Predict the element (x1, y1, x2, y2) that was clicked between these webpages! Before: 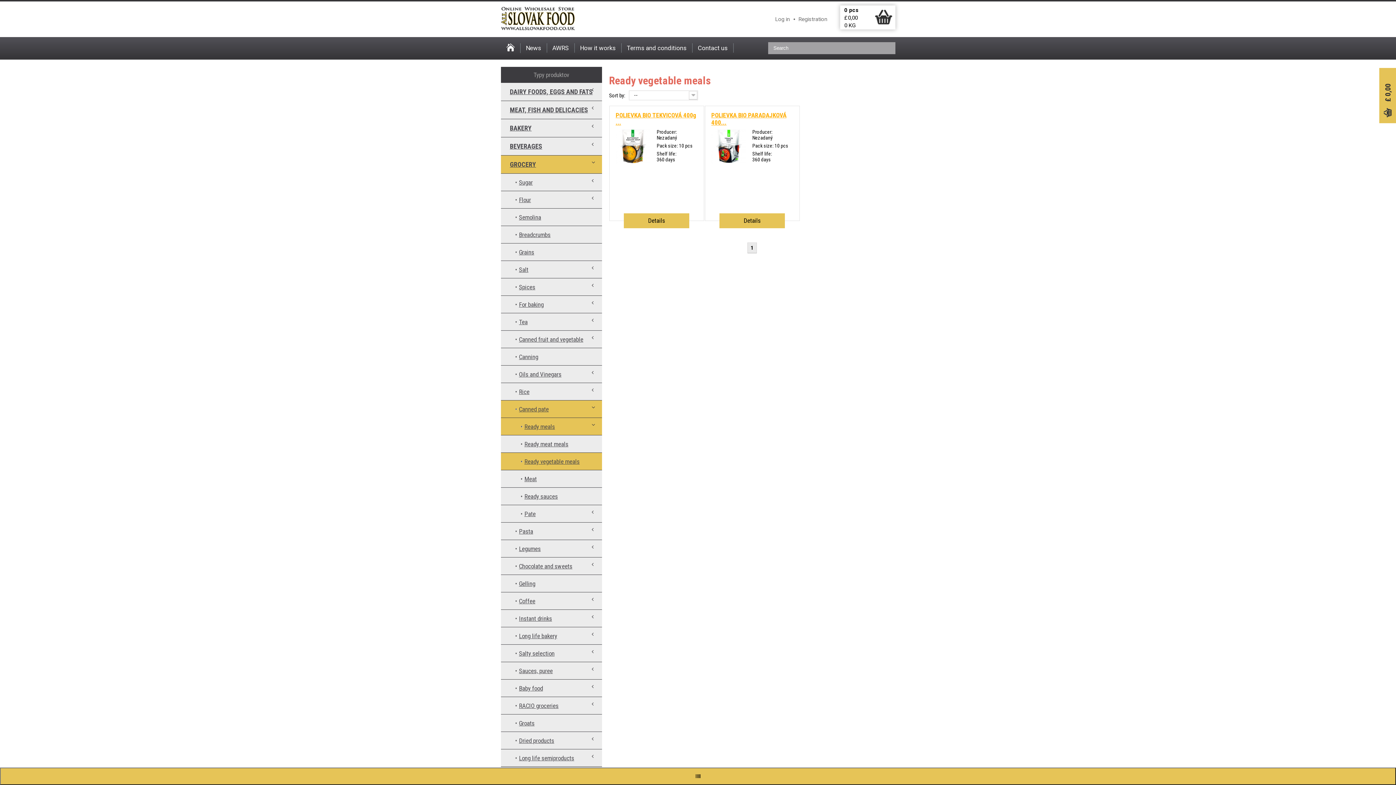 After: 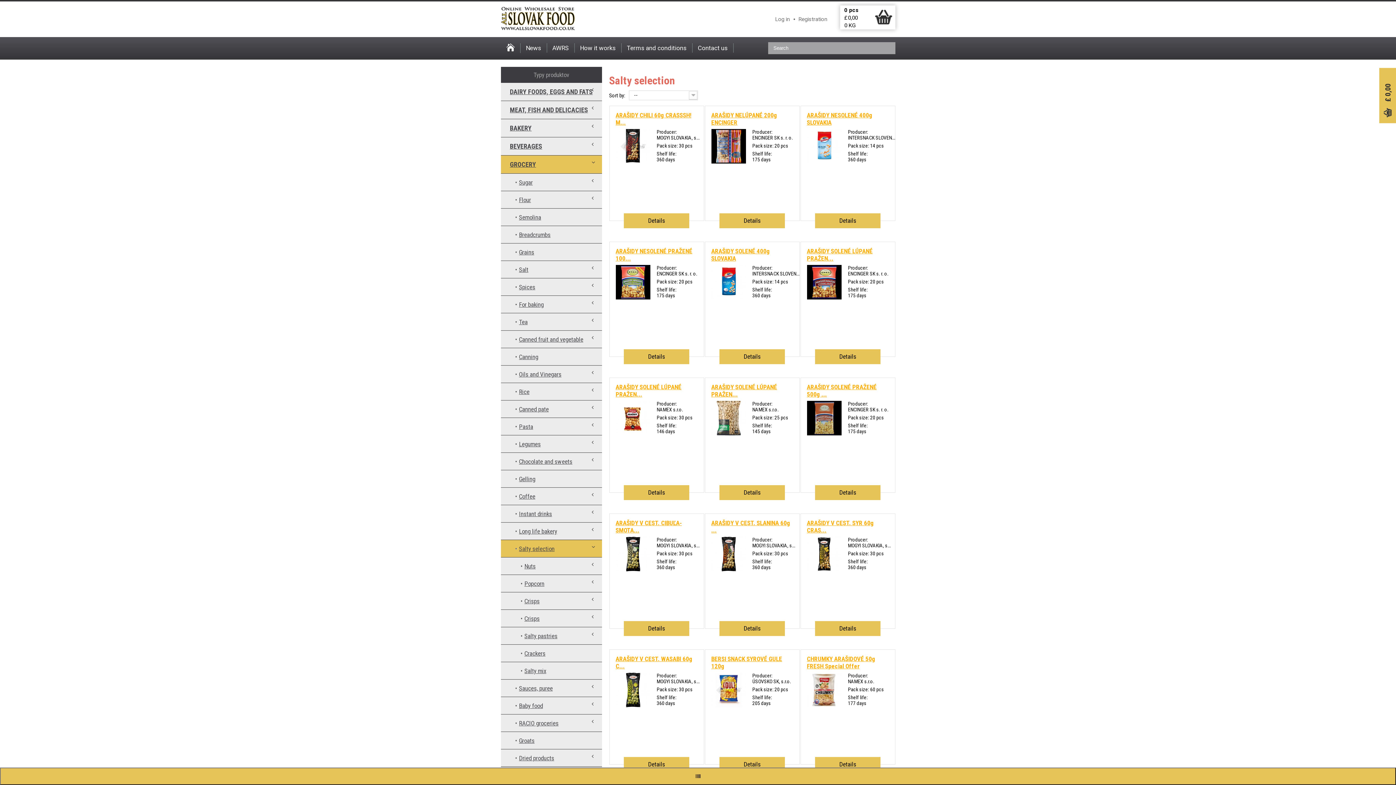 Action: label: Salty selection bbox: (500, 645, 602, 662)